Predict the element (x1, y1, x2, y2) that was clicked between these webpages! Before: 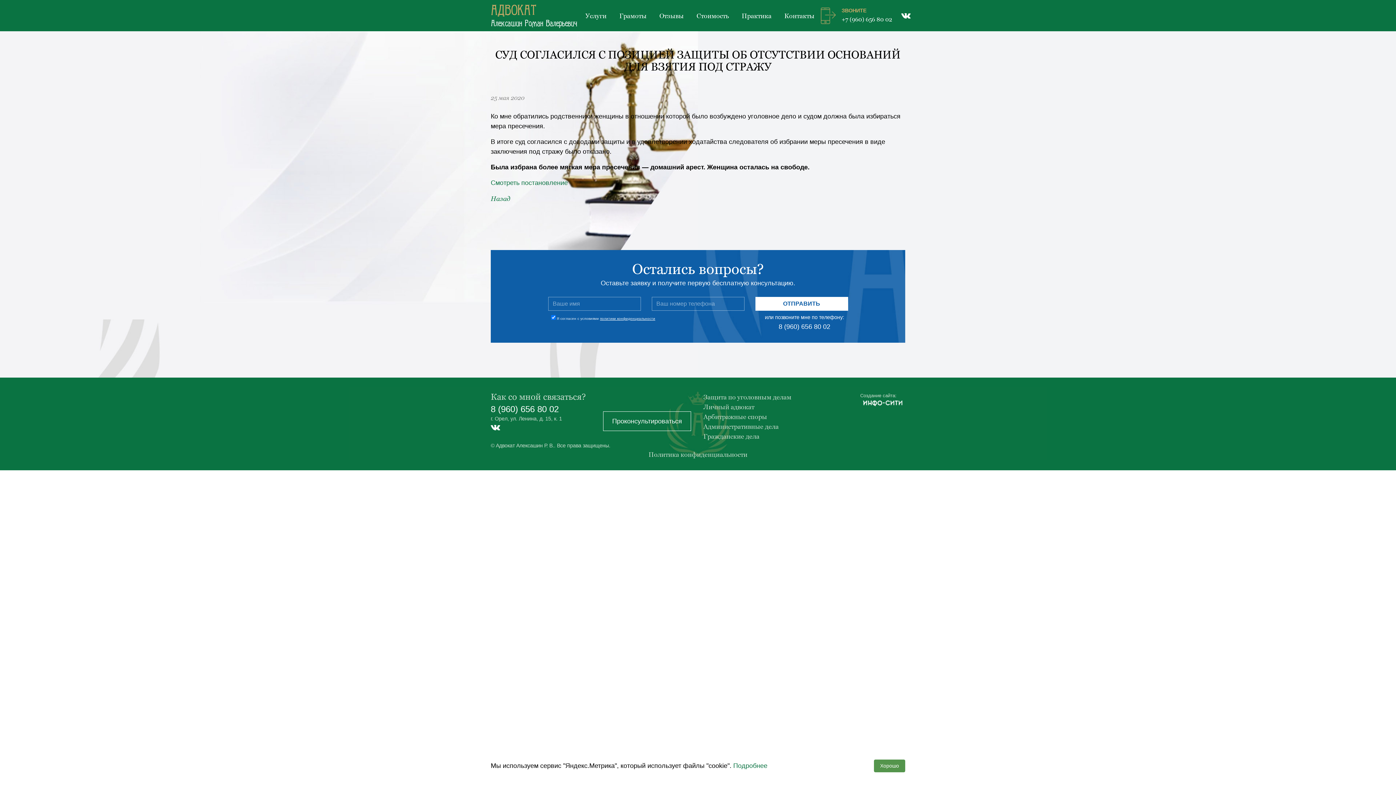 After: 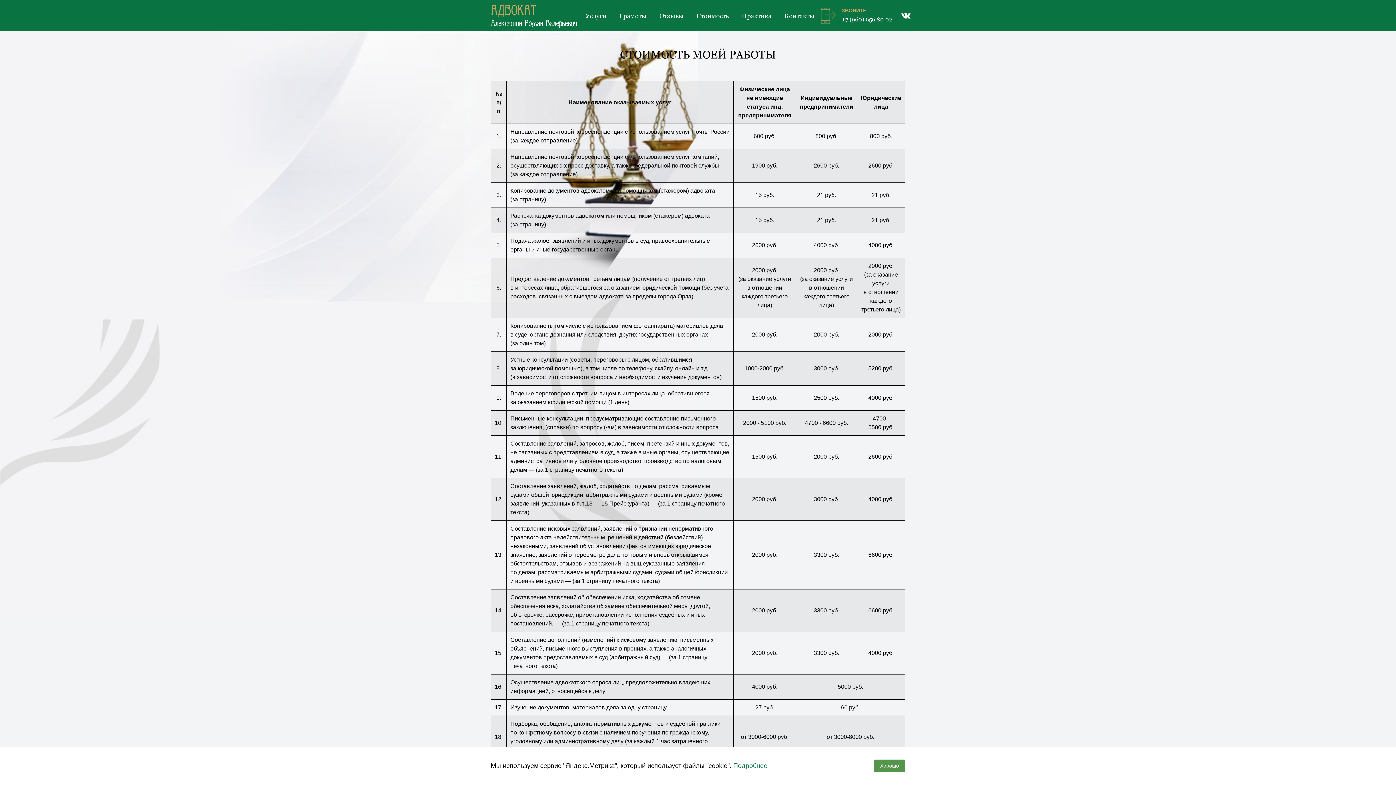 Action: bbox: (696, 7, 729, 21) label: Стоимость